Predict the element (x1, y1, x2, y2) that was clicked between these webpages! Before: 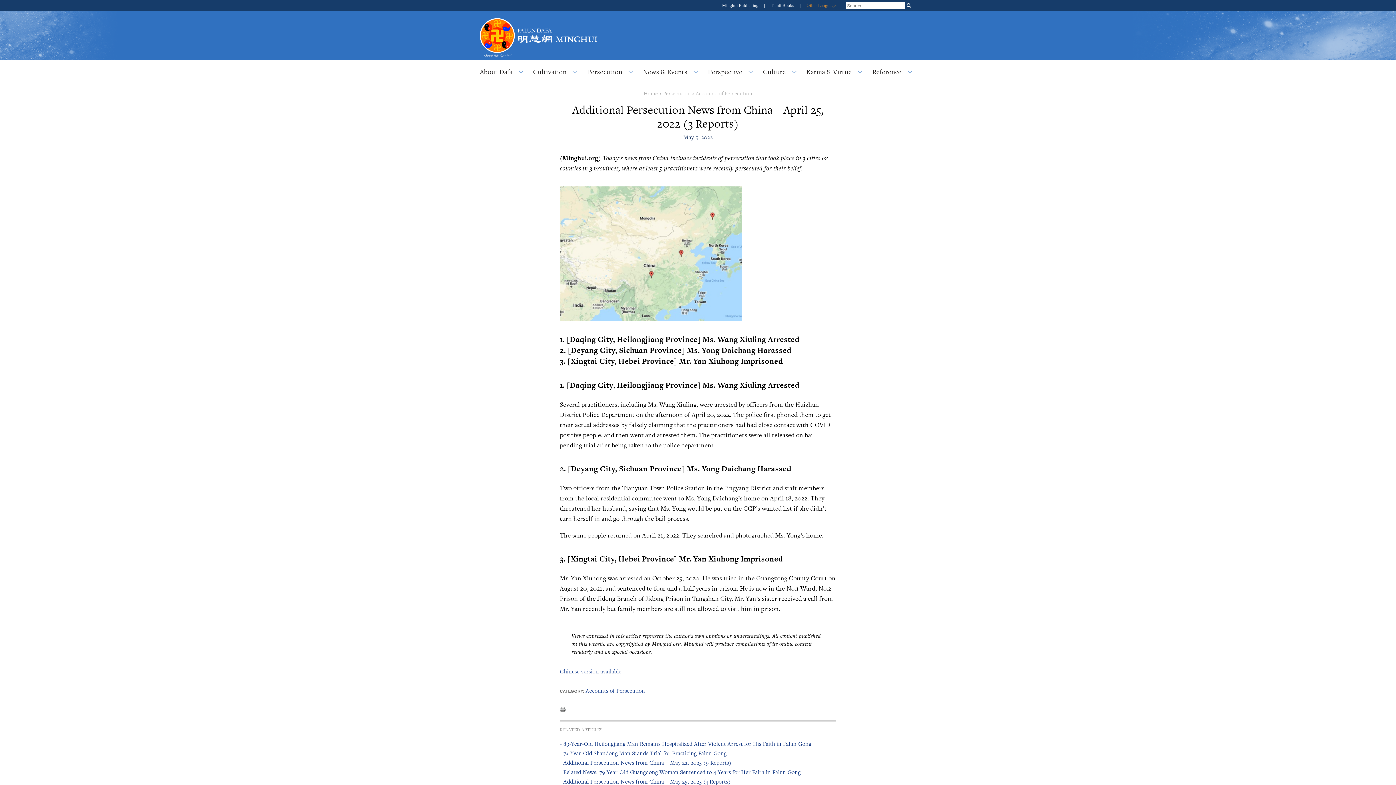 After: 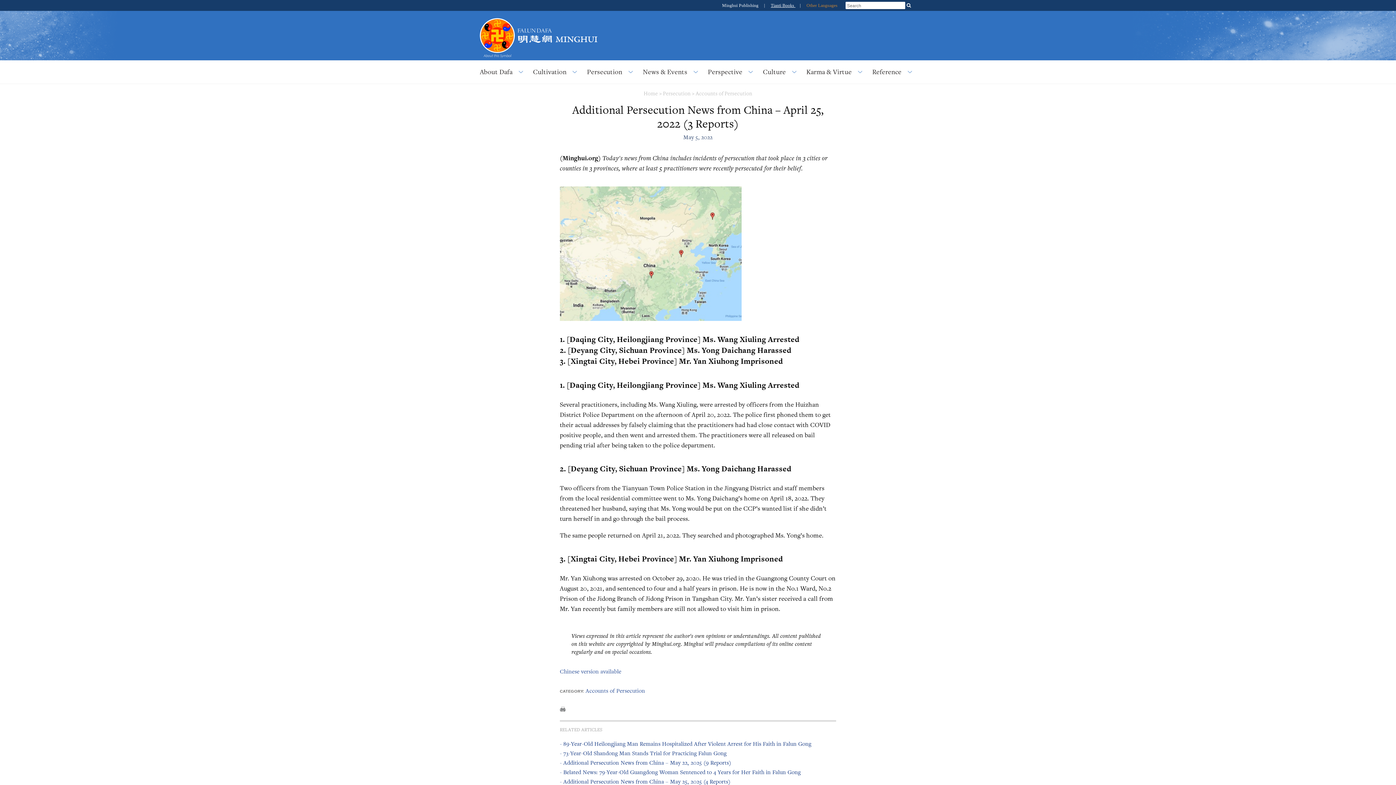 Action: label: Tianti Books  bbox: (771, 2, 795, 8)